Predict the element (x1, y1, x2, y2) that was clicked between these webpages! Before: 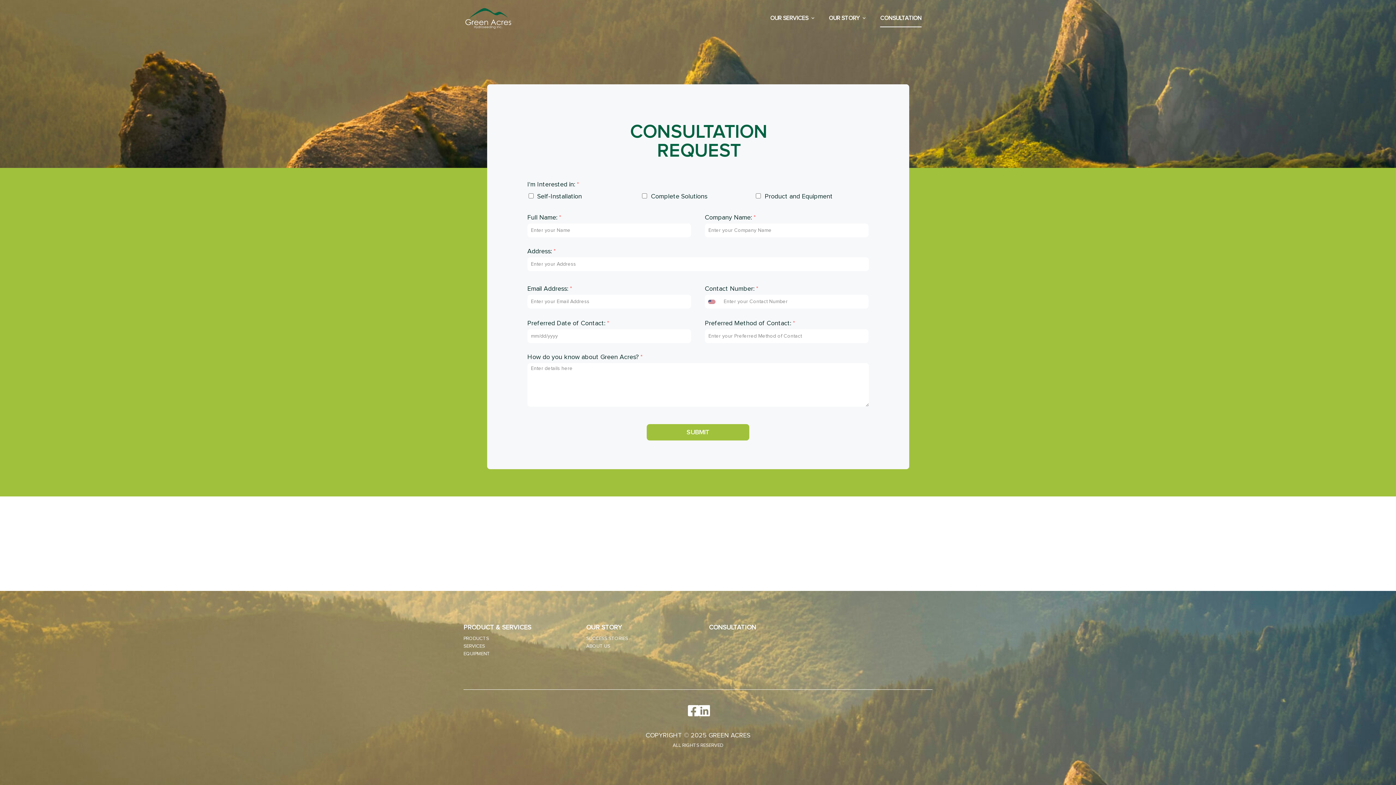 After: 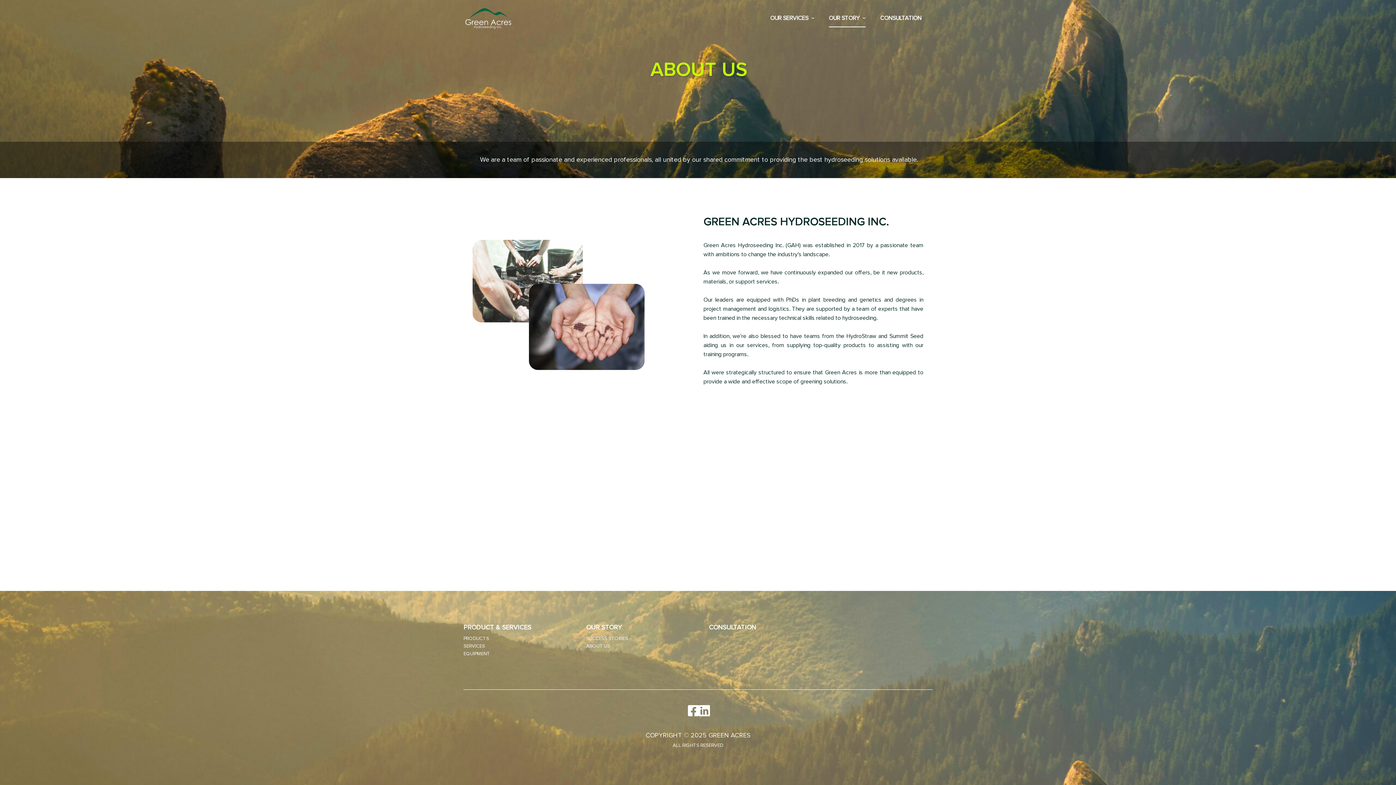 Action: bbox: (586, 644, 610, 649) label: ABOUT US